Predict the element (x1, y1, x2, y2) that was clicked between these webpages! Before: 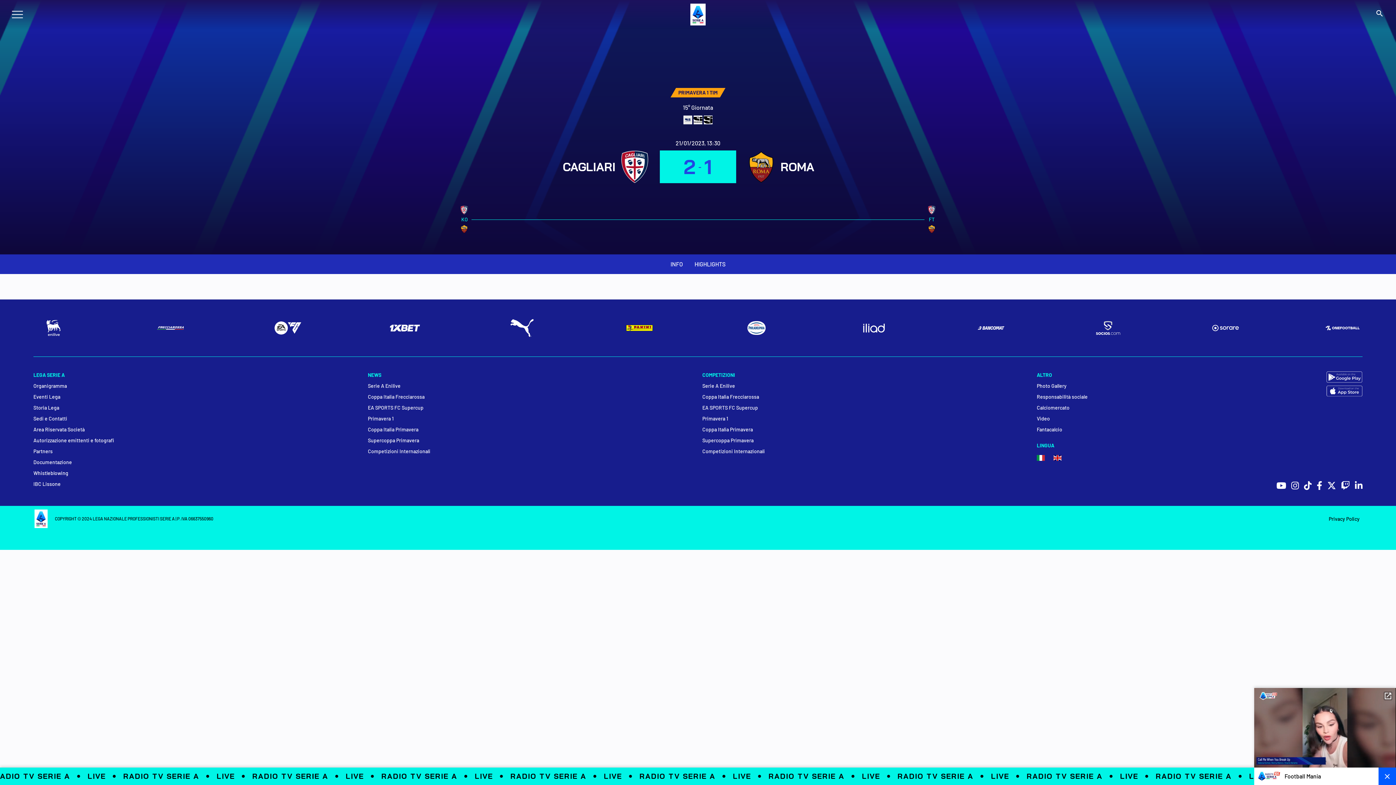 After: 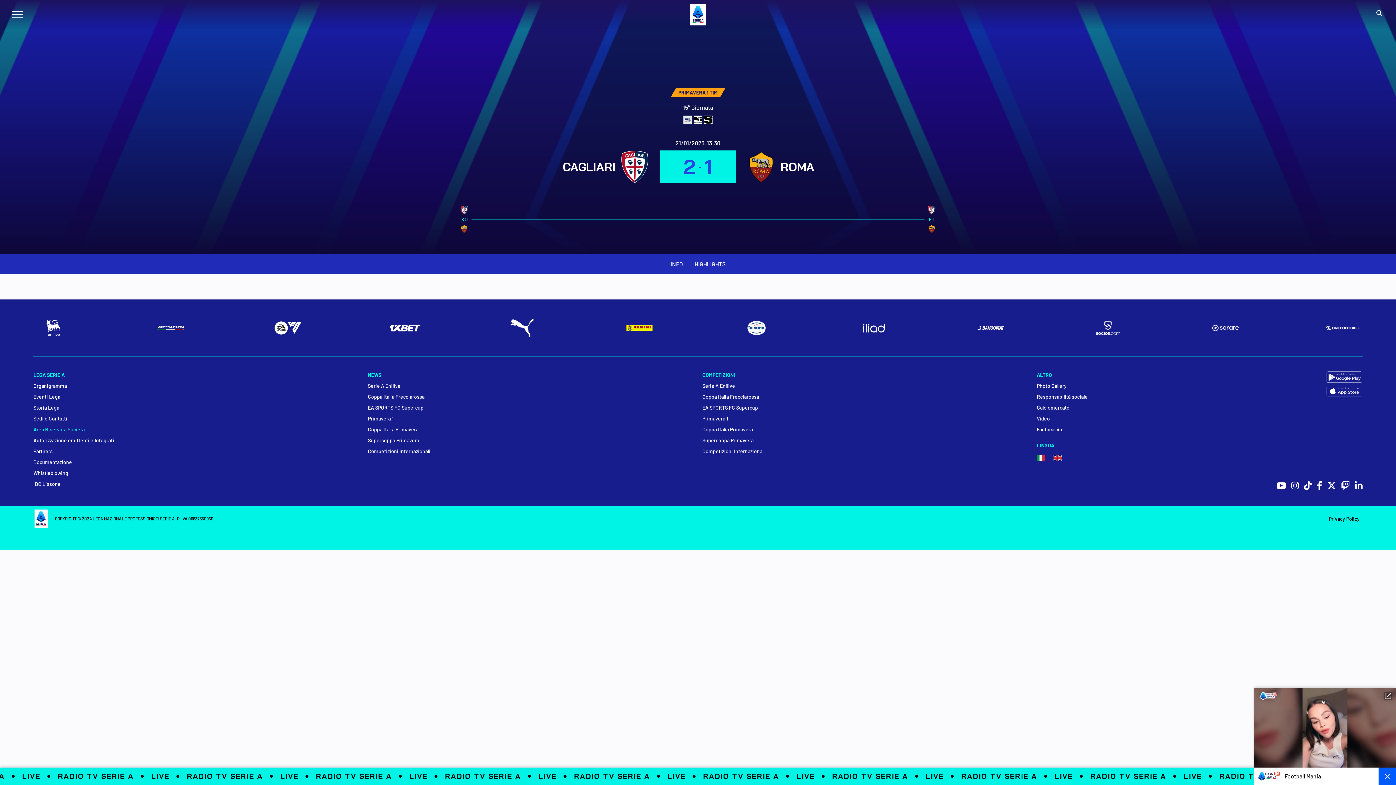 Action: label: Area Riservata Società bbox: (33, 426, 359, 433)